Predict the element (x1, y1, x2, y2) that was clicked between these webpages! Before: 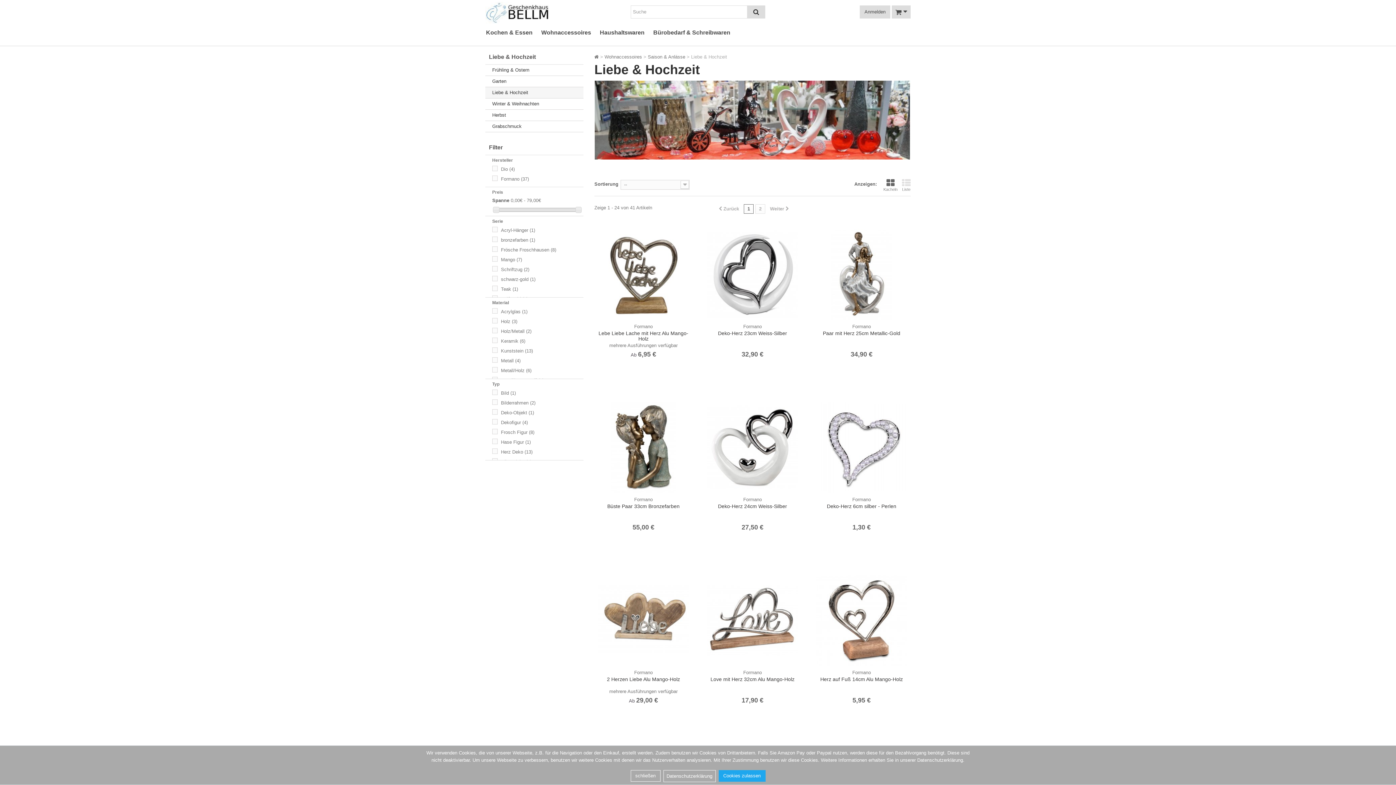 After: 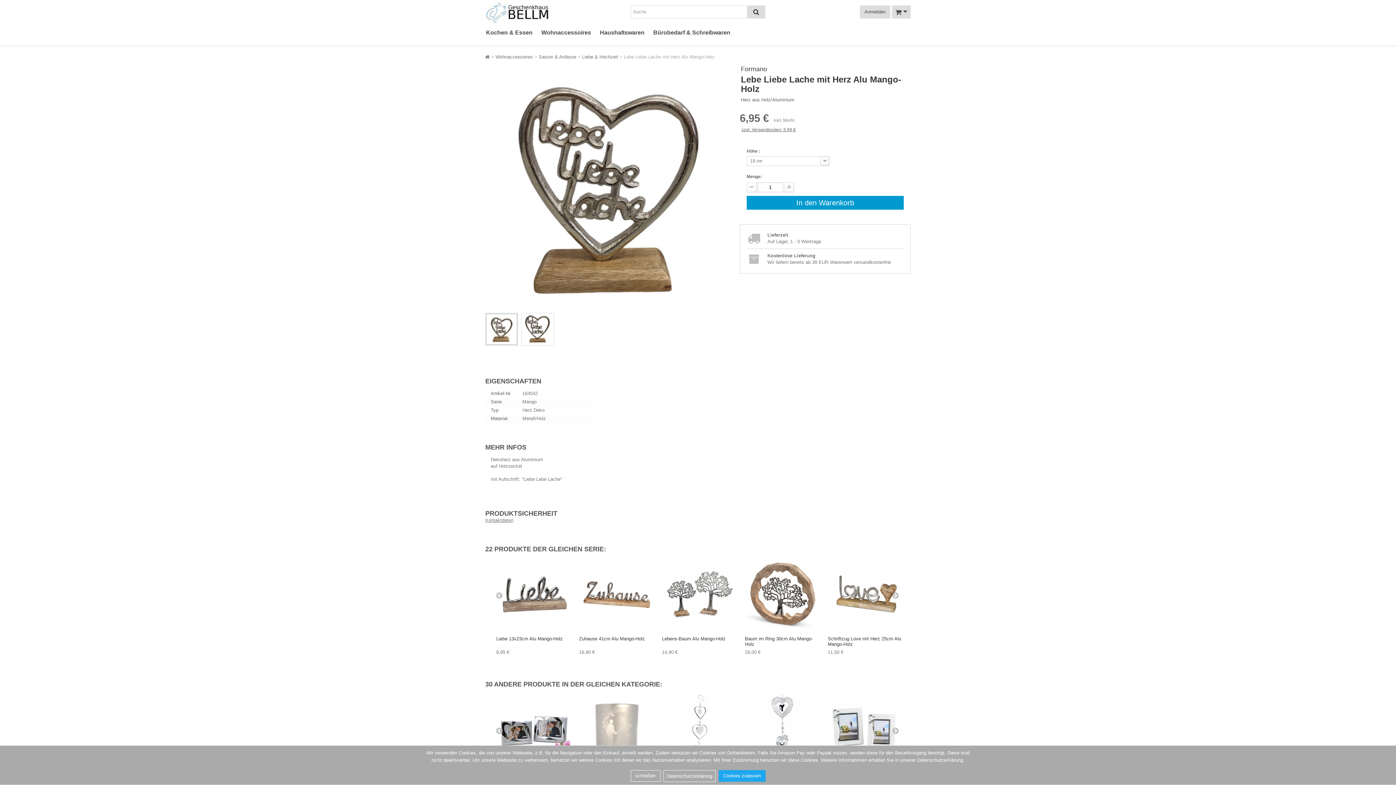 Action: bbox: (598, 229, 689, 319)